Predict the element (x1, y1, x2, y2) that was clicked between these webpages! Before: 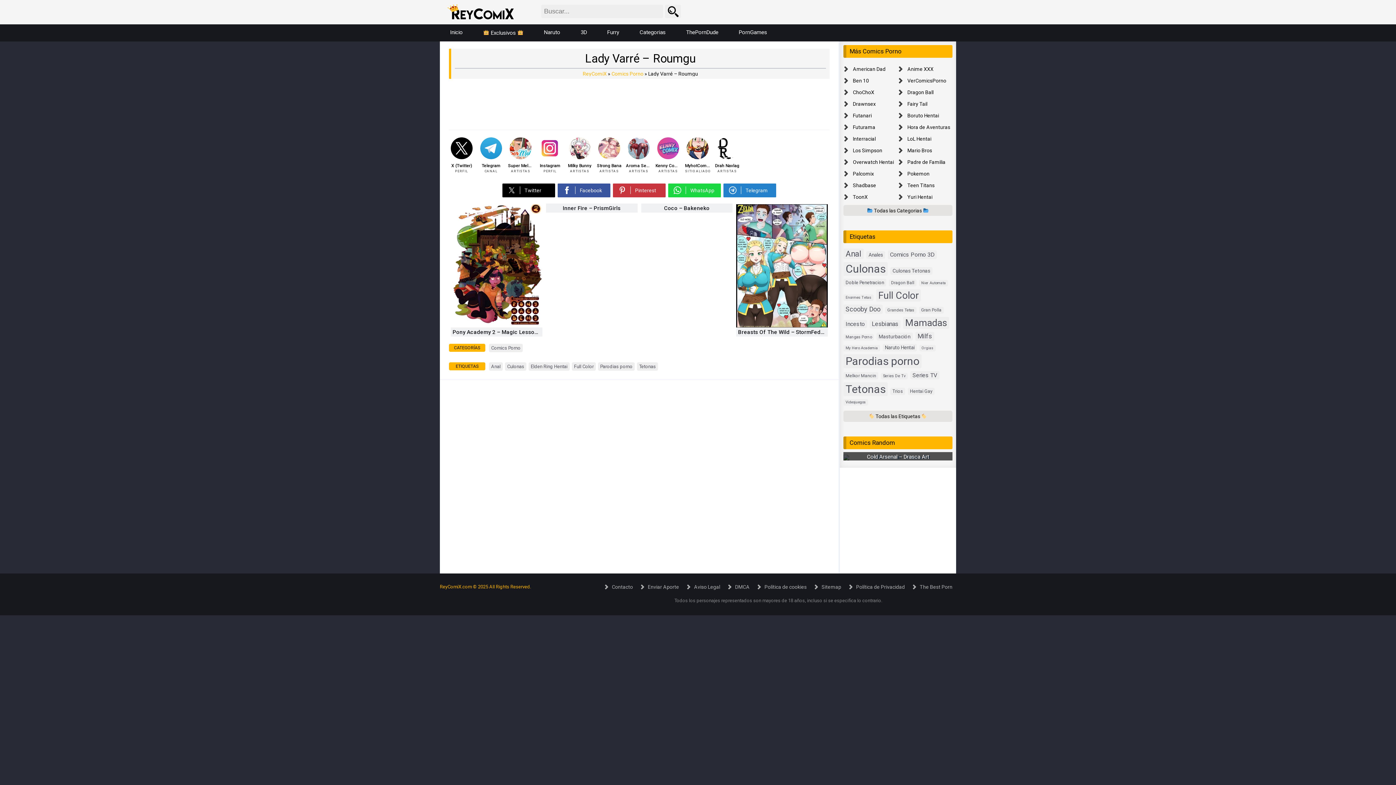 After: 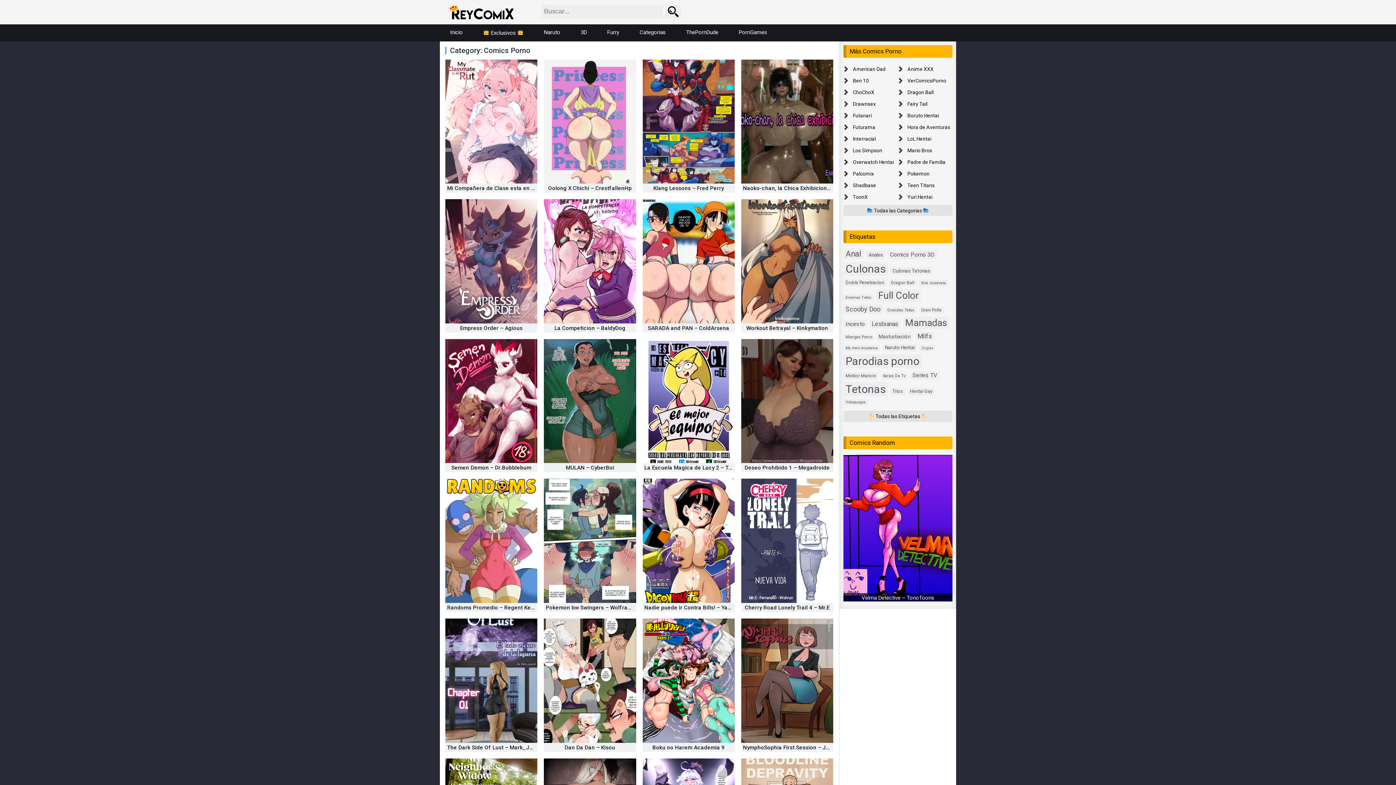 Action: label: Comics Porno bbox: (489, 344, 522, 352)